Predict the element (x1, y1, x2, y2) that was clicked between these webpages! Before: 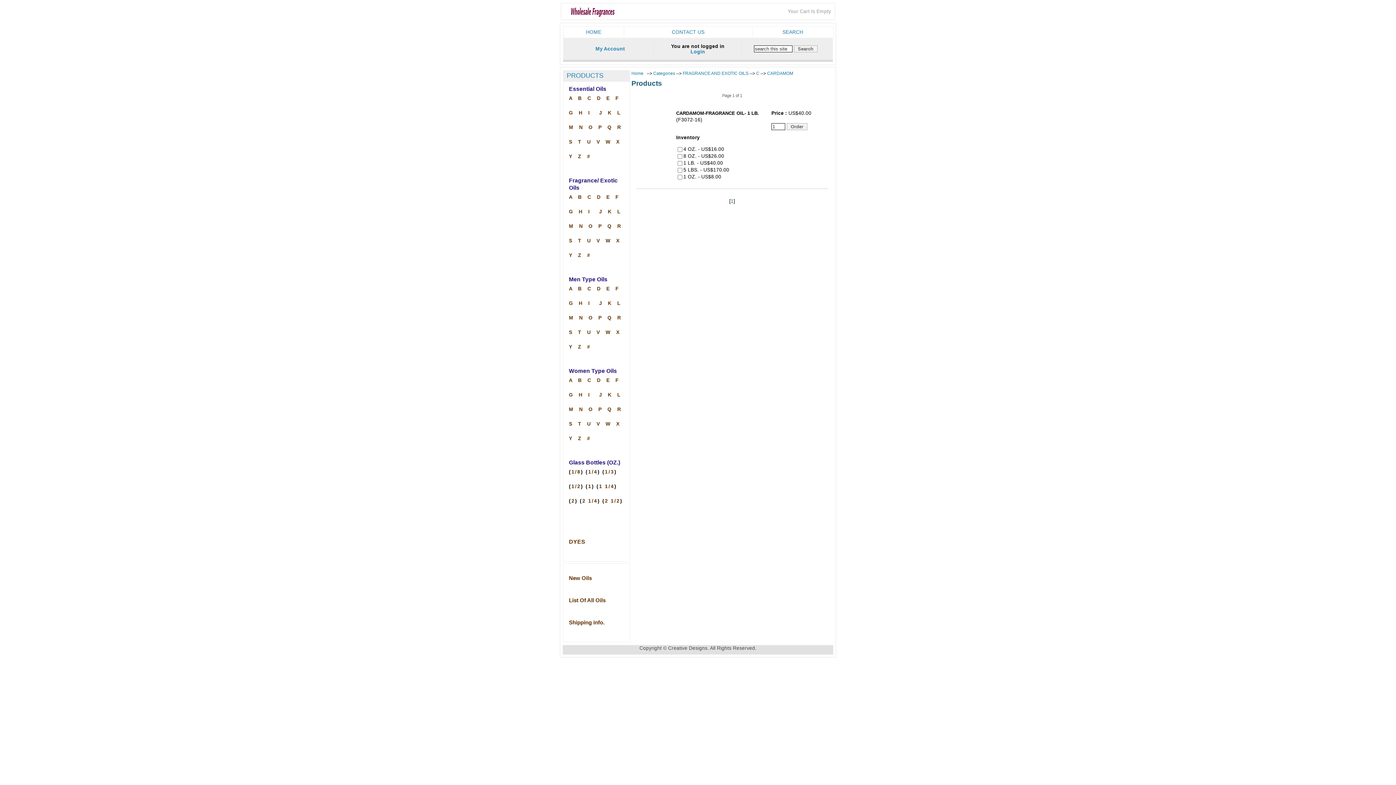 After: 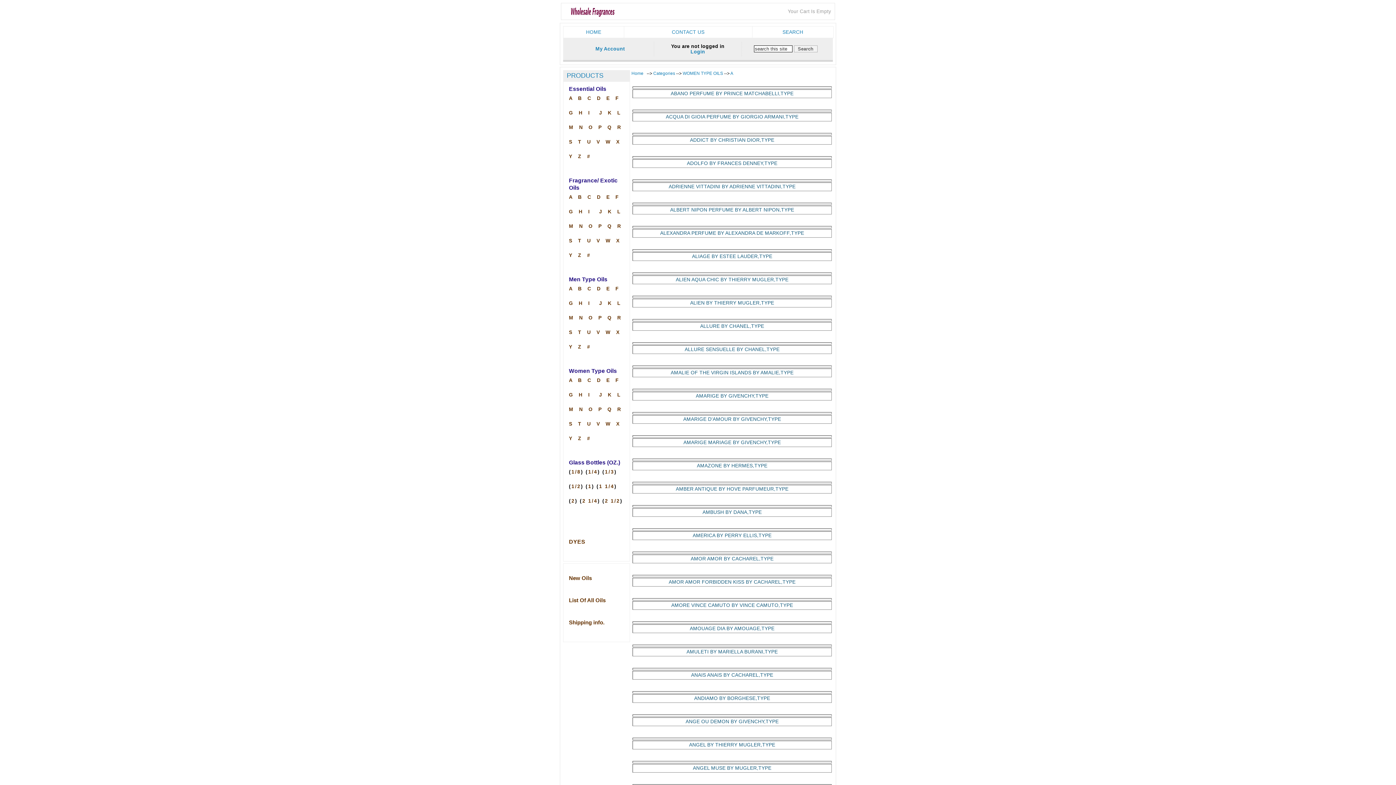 Action: bbox: (569, 377, 574, 383) label: A